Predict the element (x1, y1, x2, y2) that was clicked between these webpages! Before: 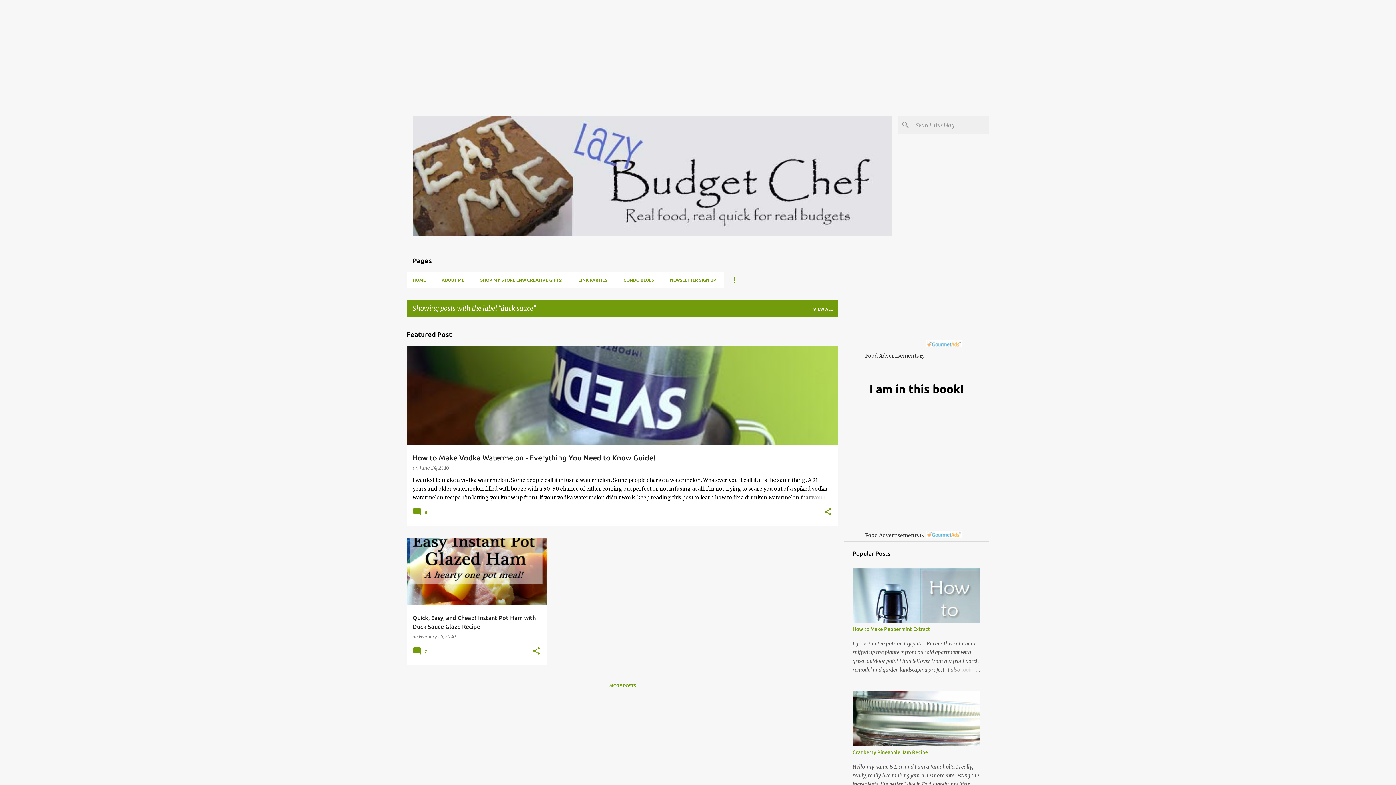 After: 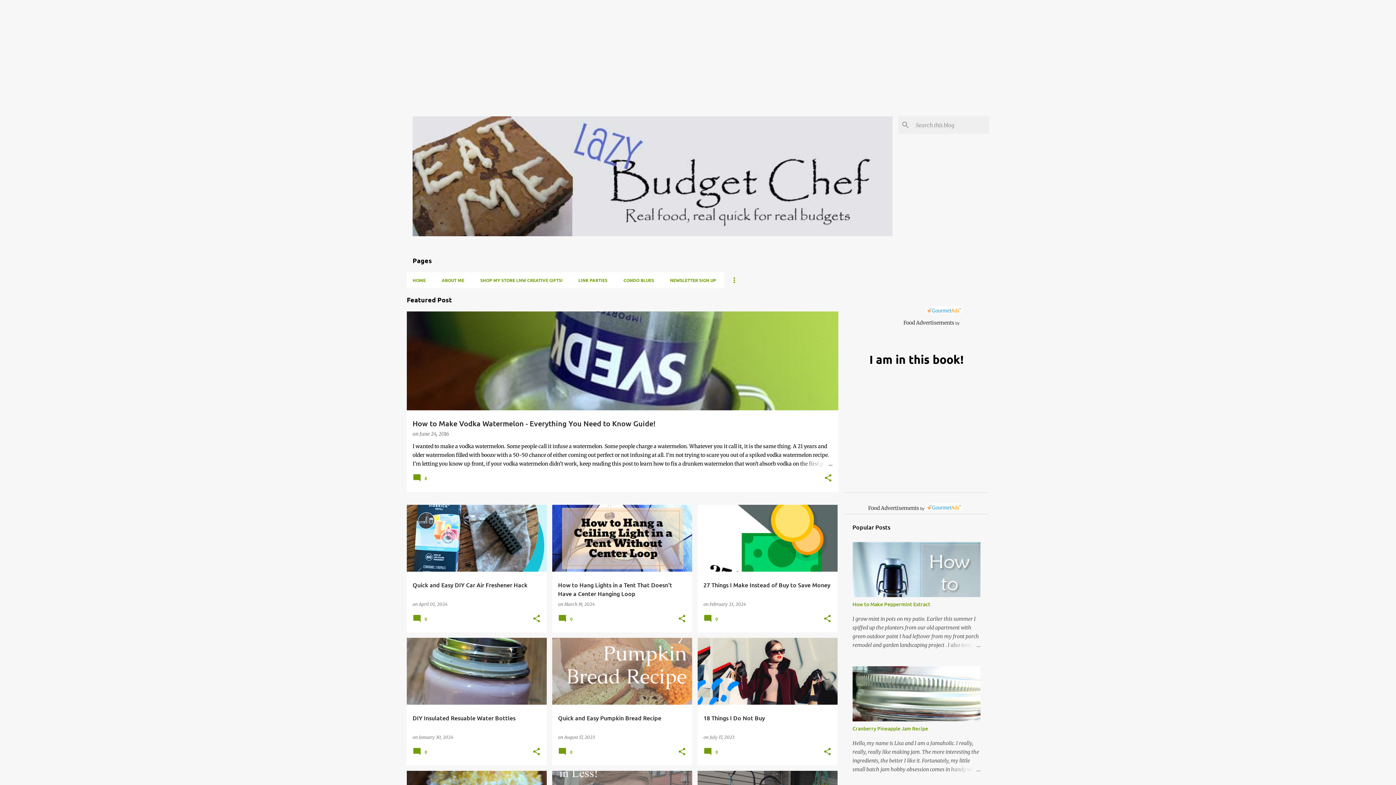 Action: label: VIEW ALL bbox: (802, 306, 832, 311)